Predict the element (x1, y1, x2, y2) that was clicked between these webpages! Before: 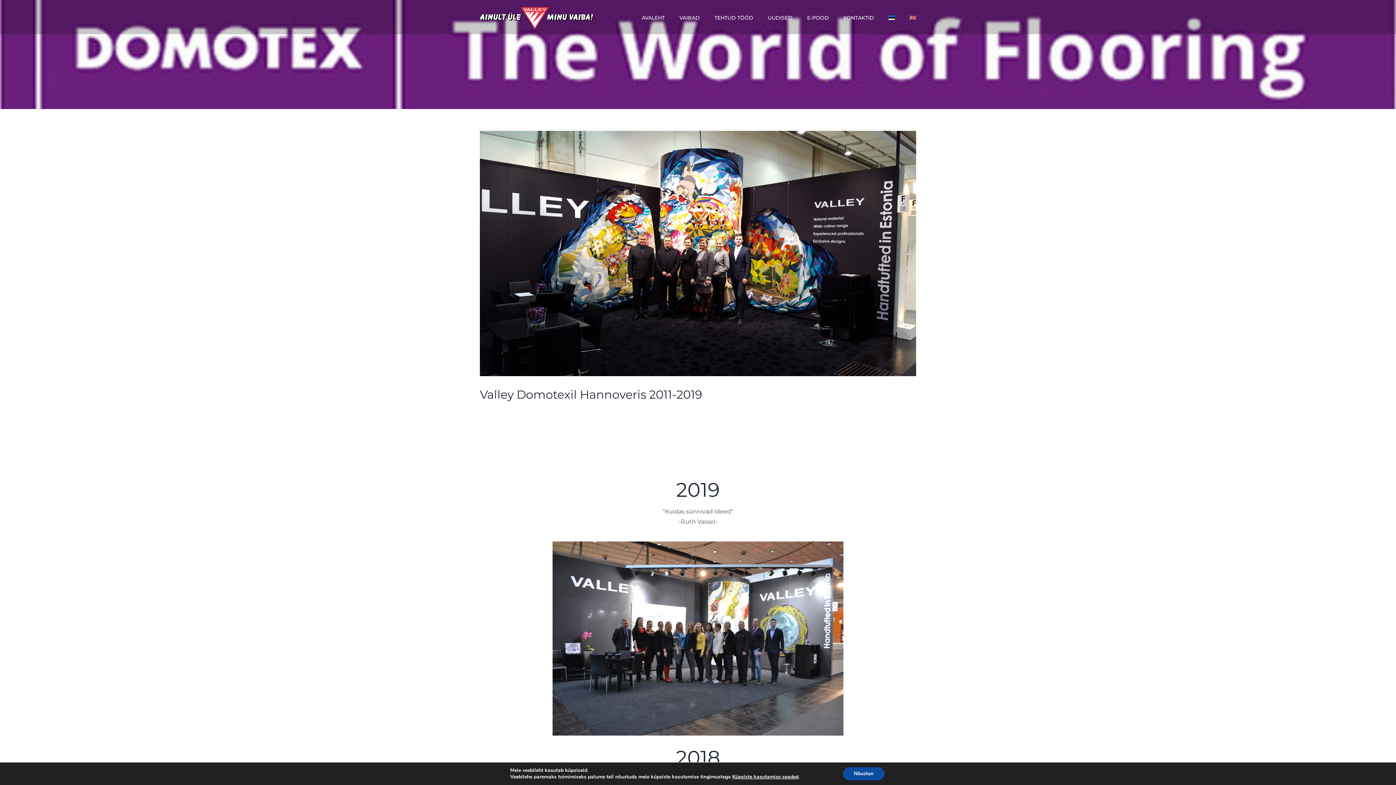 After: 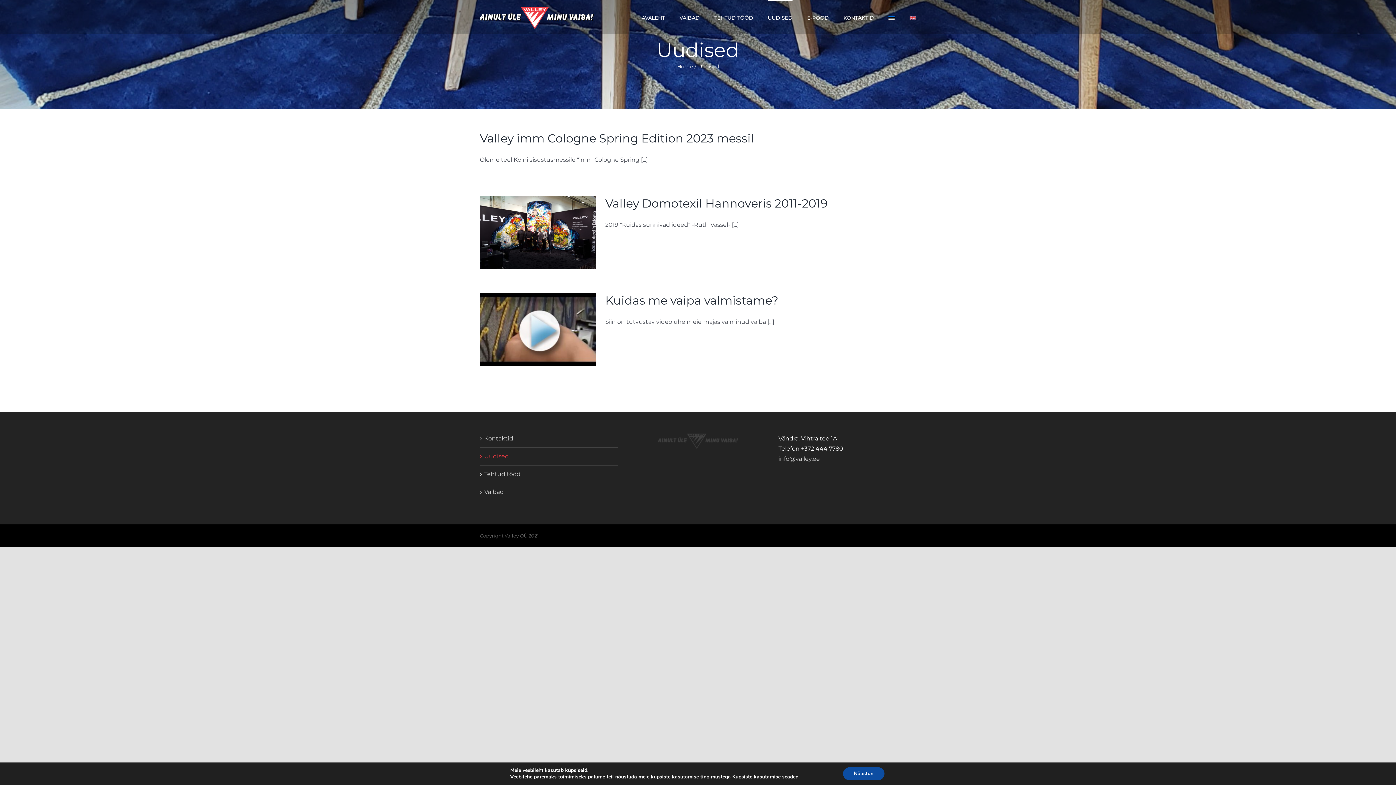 Action: bbox: (768, 0, 792, 34) label: UUDISED